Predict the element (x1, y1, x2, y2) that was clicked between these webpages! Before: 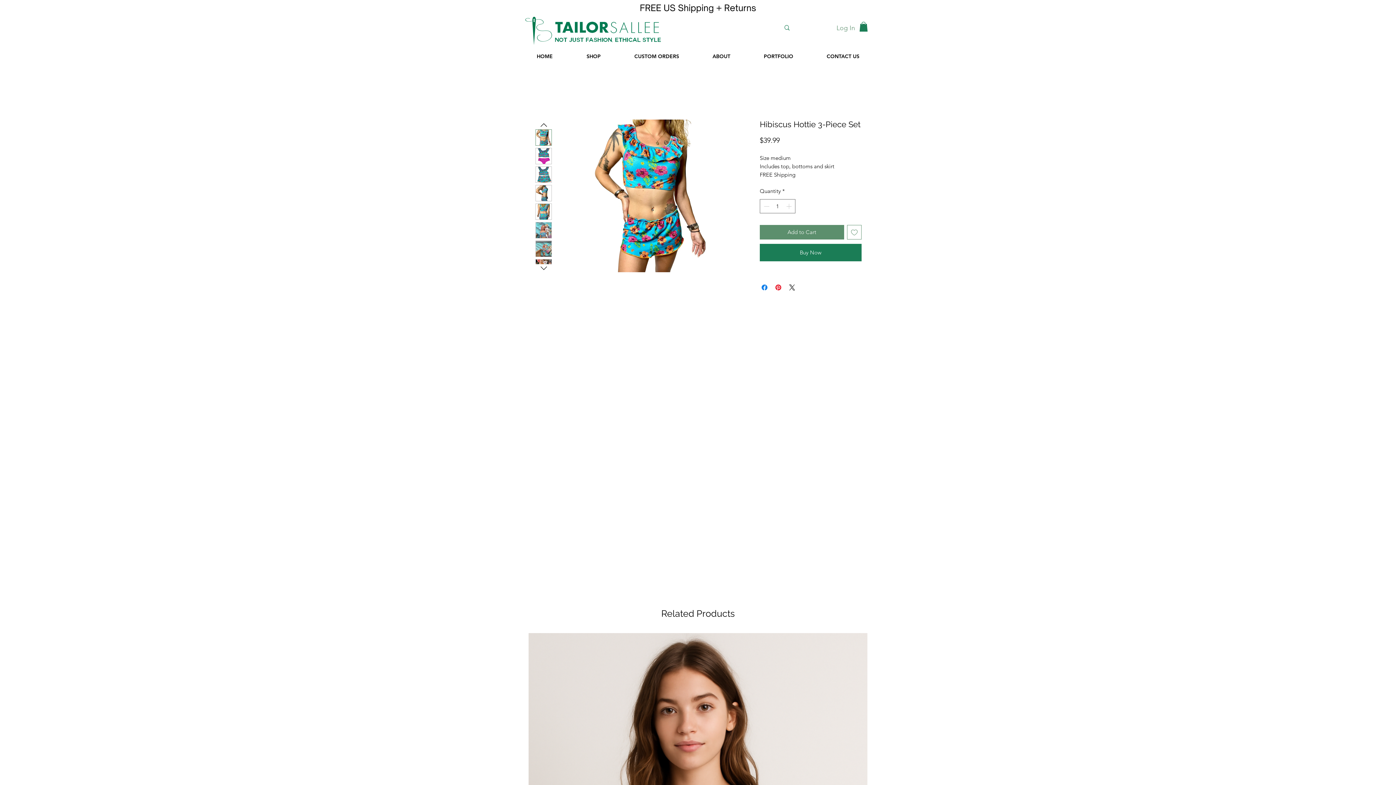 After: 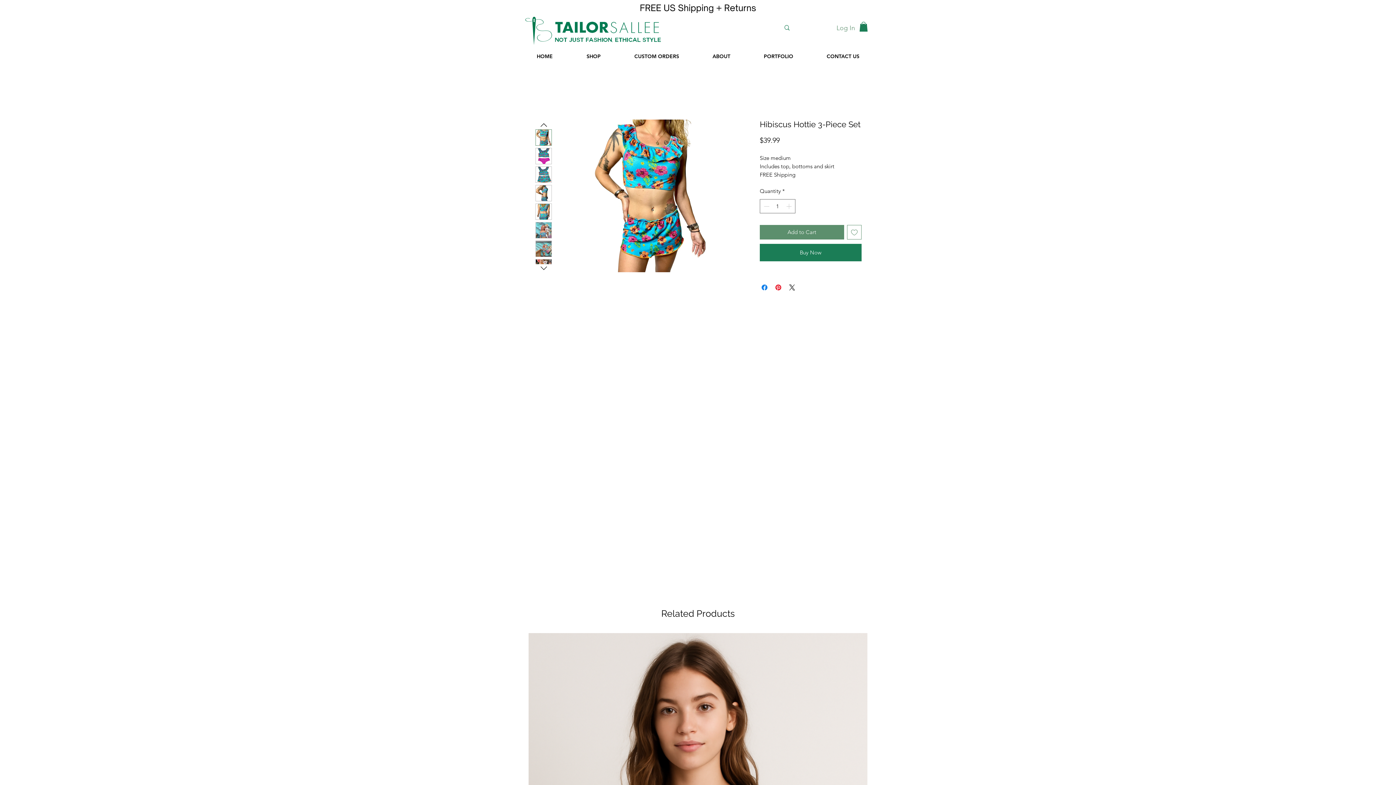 Action: bbox: (535, 147, 552, 164)